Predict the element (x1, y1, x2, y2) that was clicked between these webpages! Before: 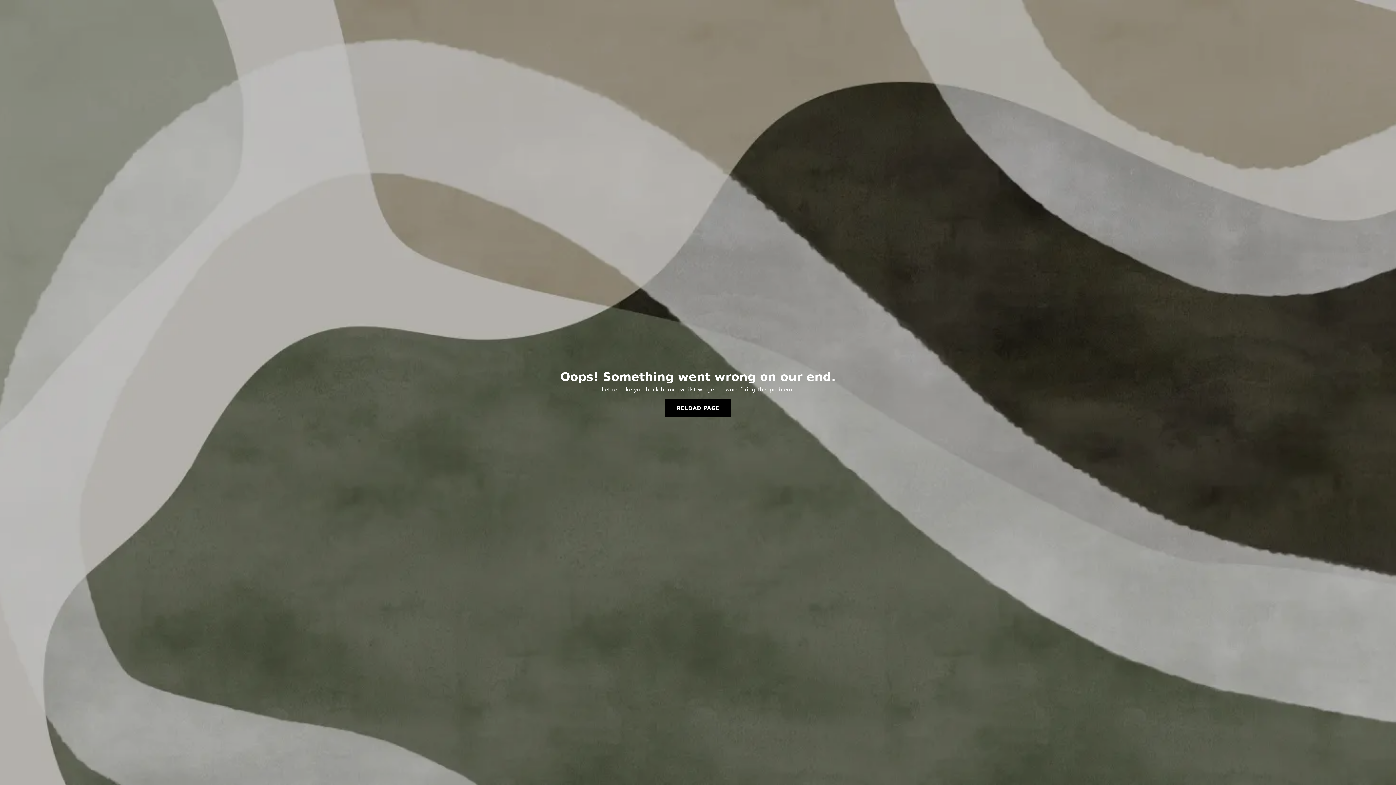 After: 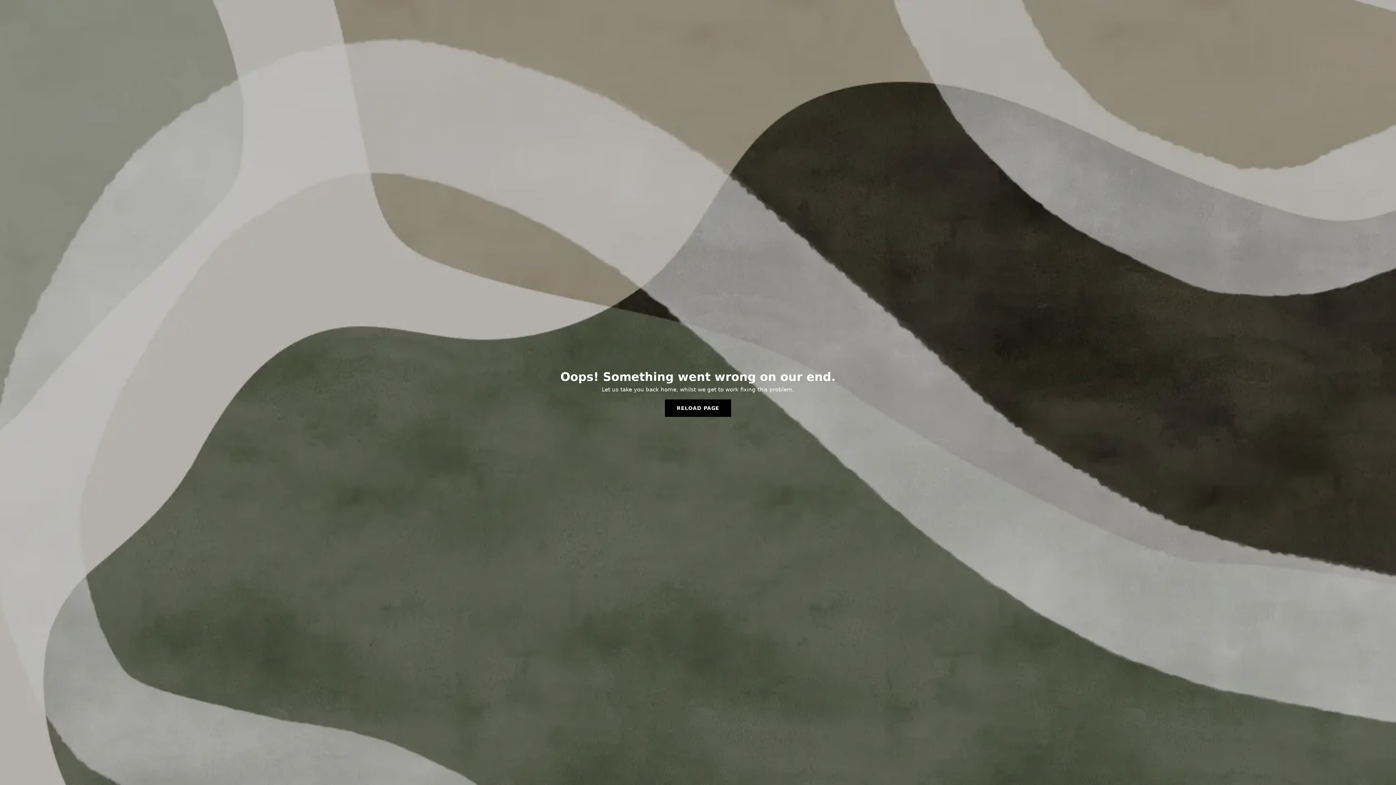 Action: label: RELOAD PAGE bbox: (665, 399, 731, 417)